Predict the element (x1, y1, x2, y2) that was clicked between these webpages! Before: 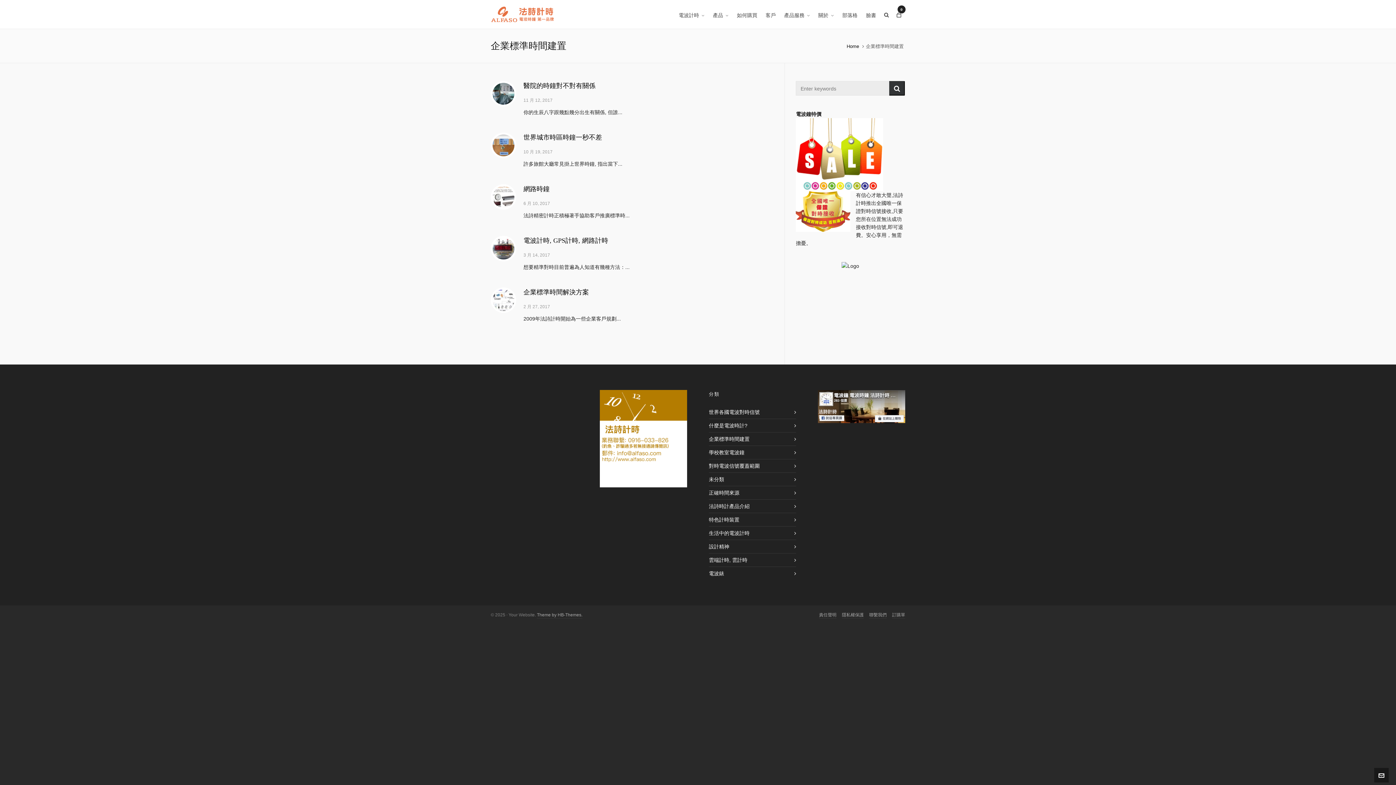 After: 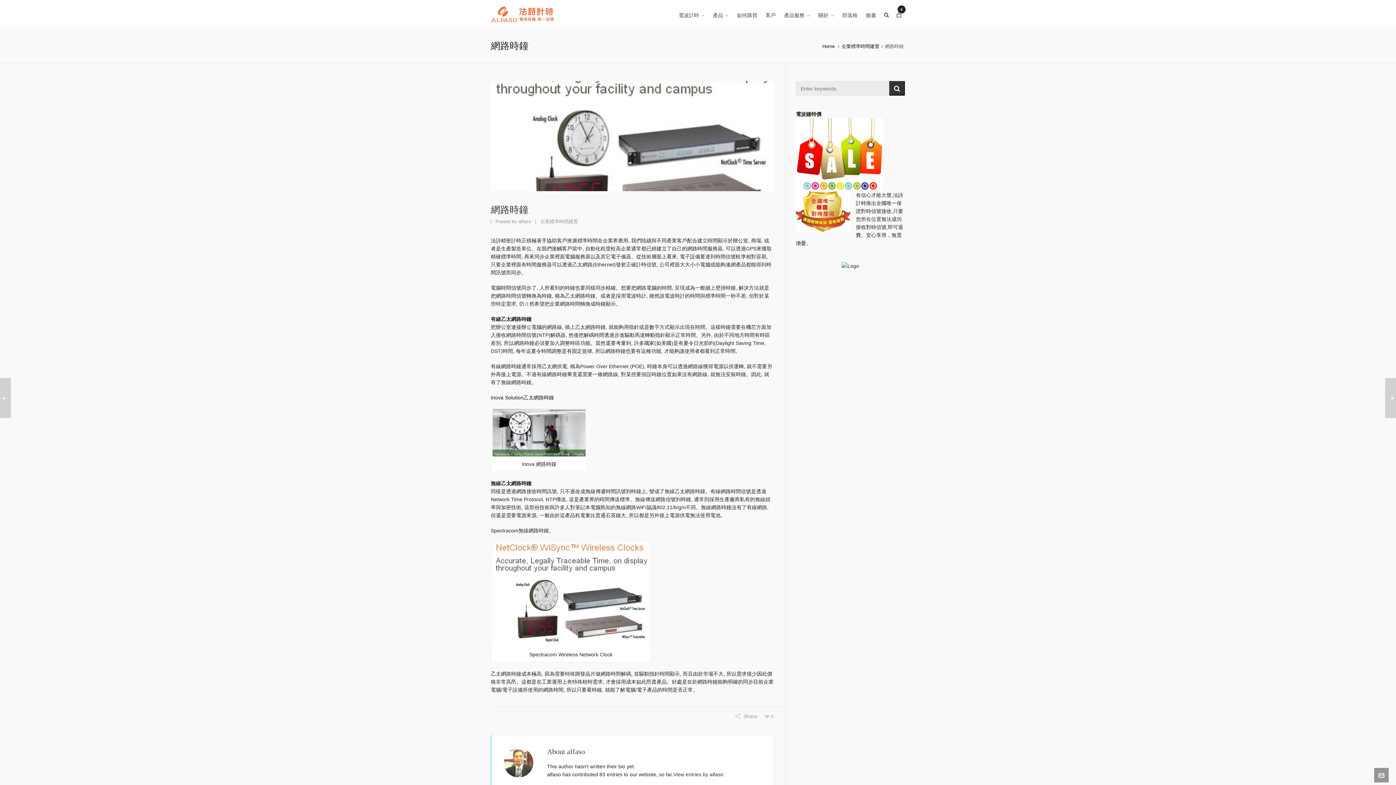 Action: bbox: (523, 185, 549, 192) label: 網路時鐘